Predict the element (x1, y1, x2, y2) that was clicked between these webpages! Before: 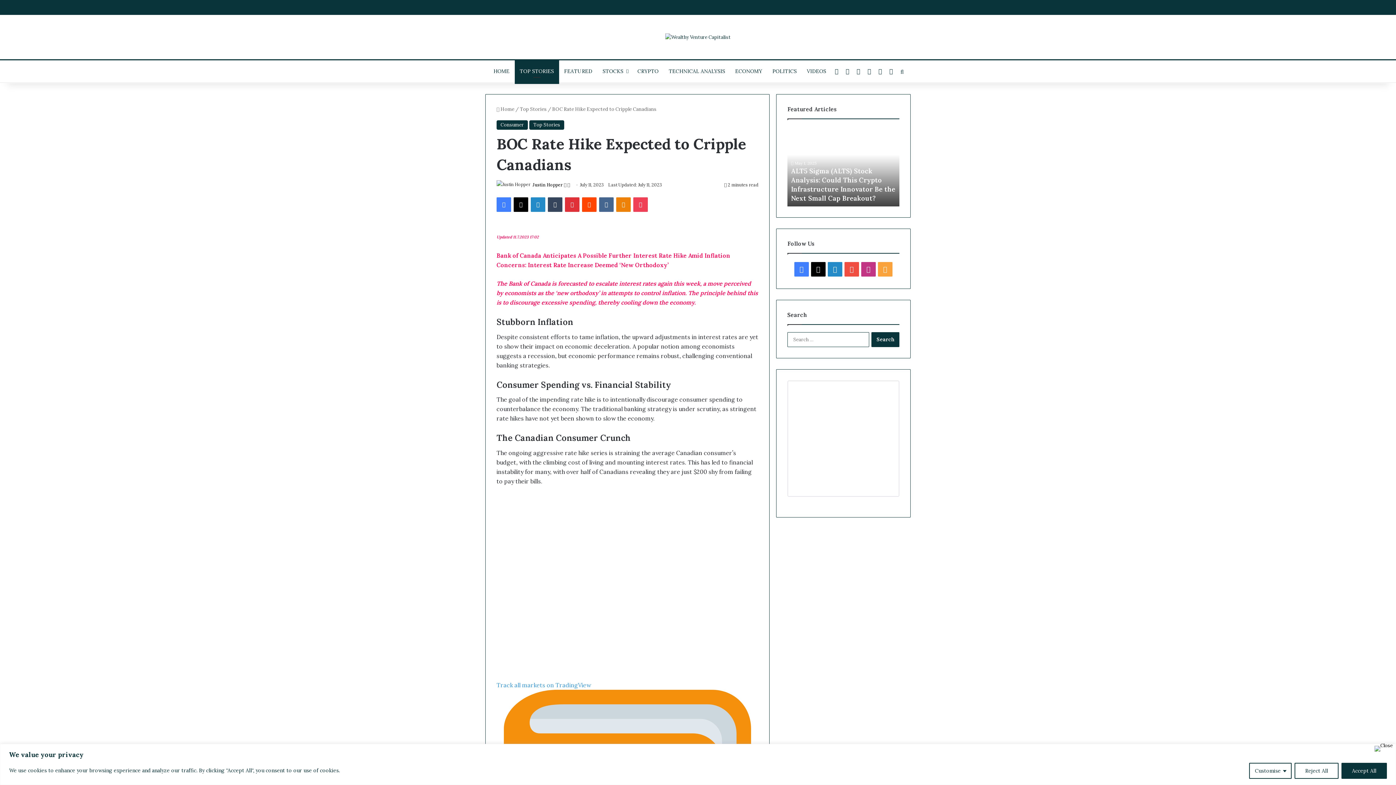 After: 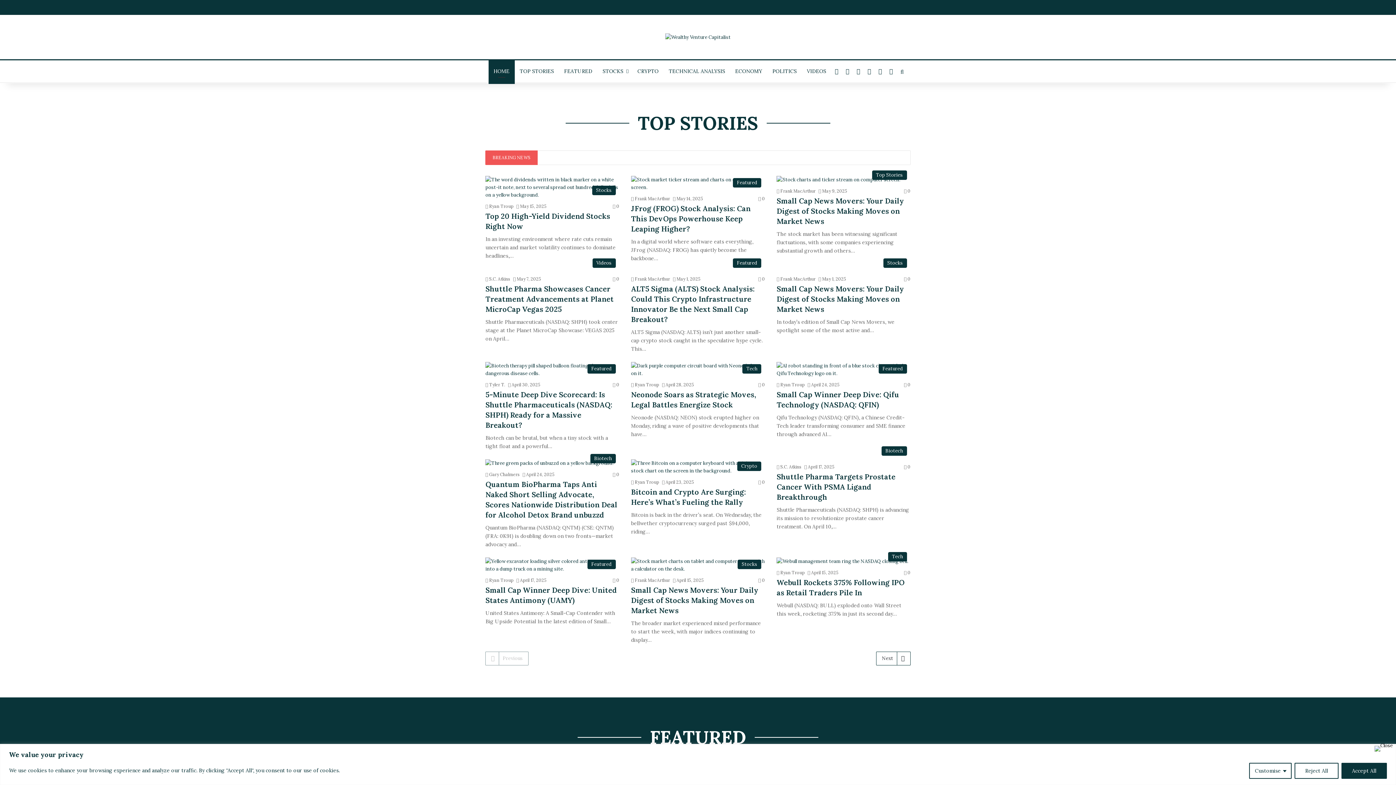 Action: bbox: (488, 60, 514, 82) label: HOME